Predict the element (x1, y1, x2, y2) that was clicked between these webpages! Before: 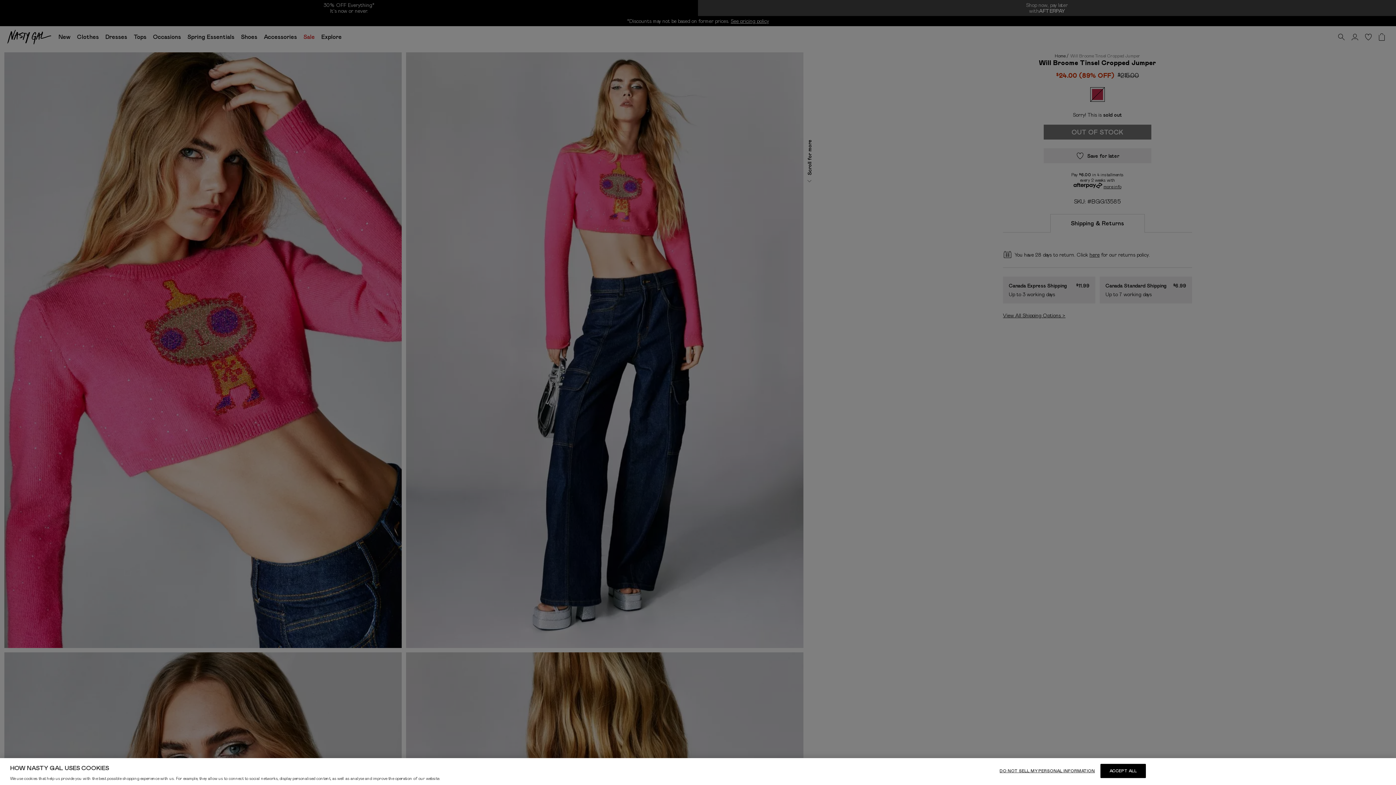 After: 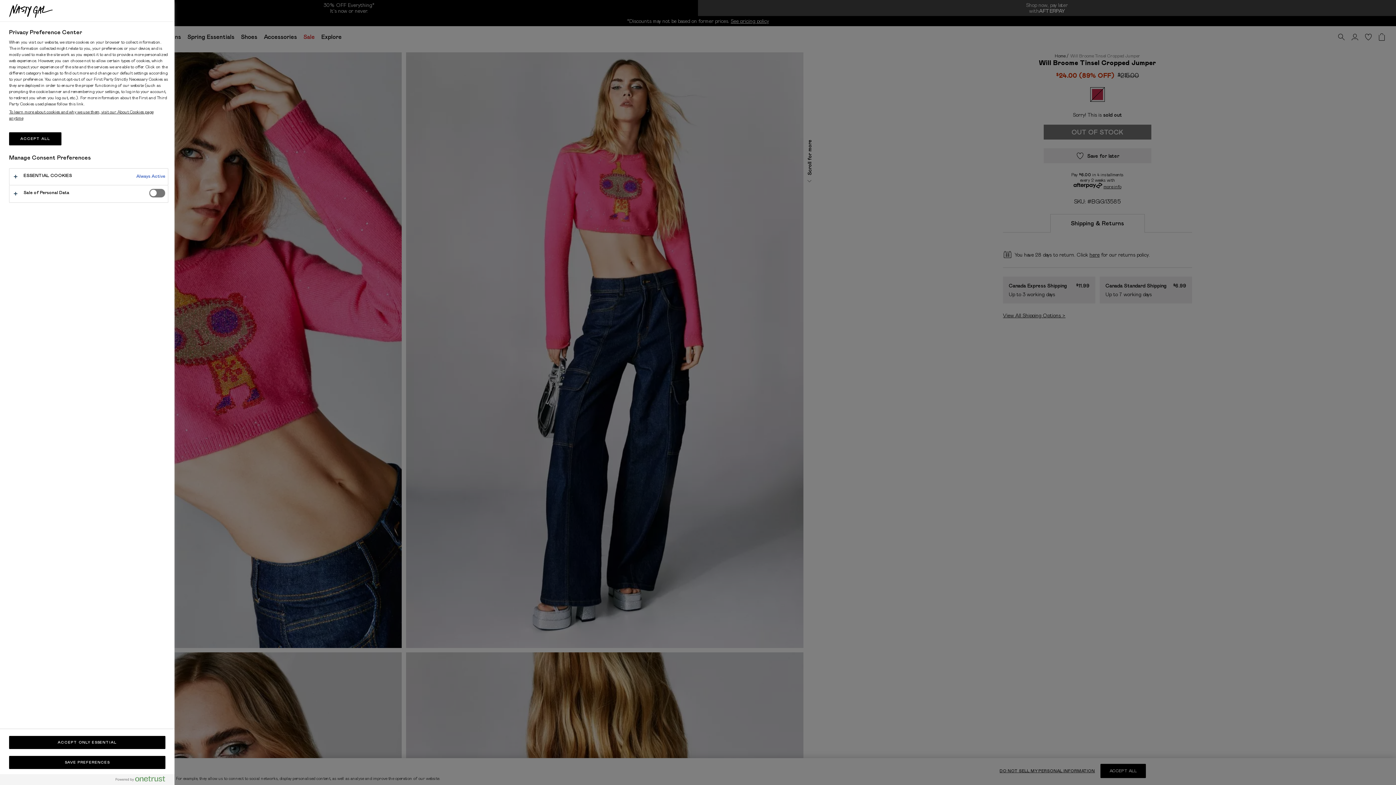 Action: label: DO NOT SELL MY PERSONAL INFORMATION bbox: (999, 764, 1095, 778)